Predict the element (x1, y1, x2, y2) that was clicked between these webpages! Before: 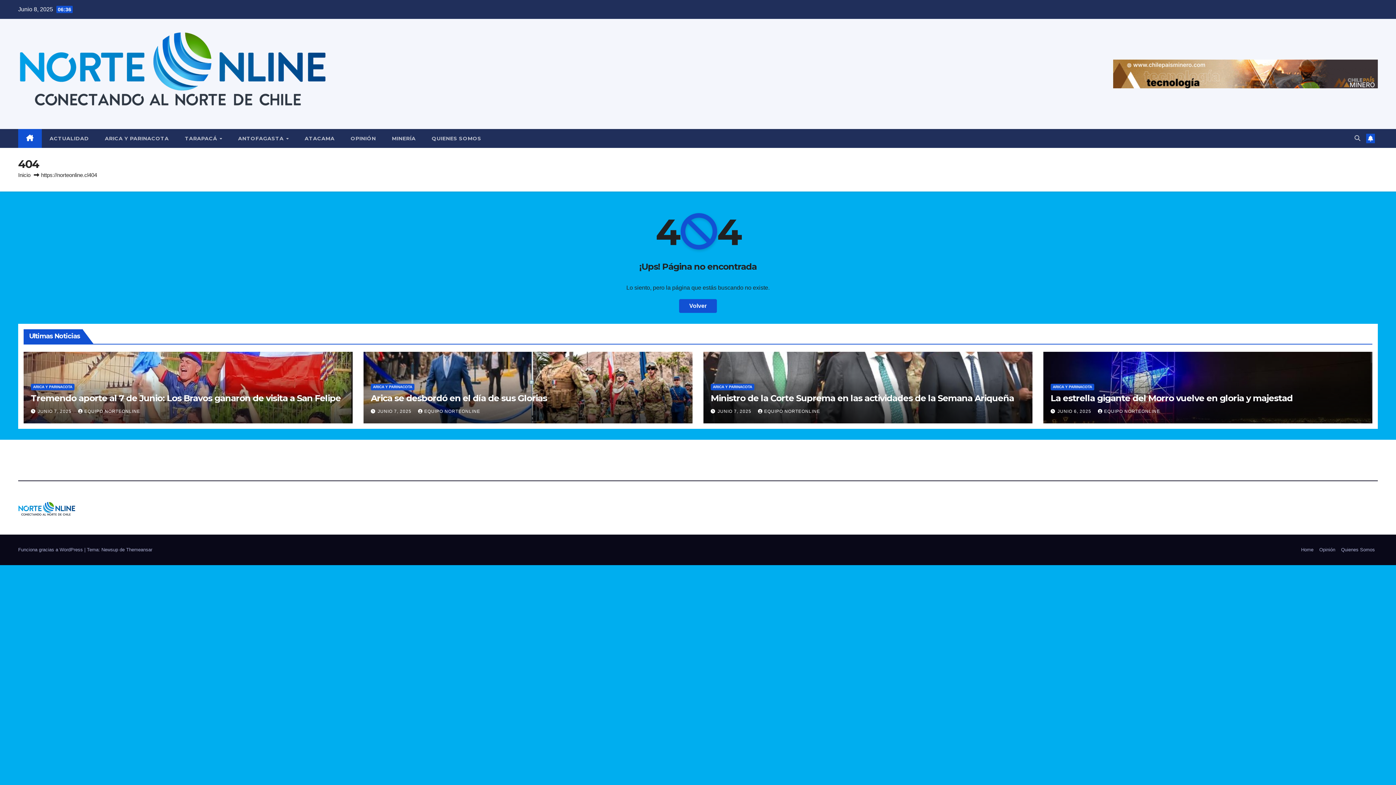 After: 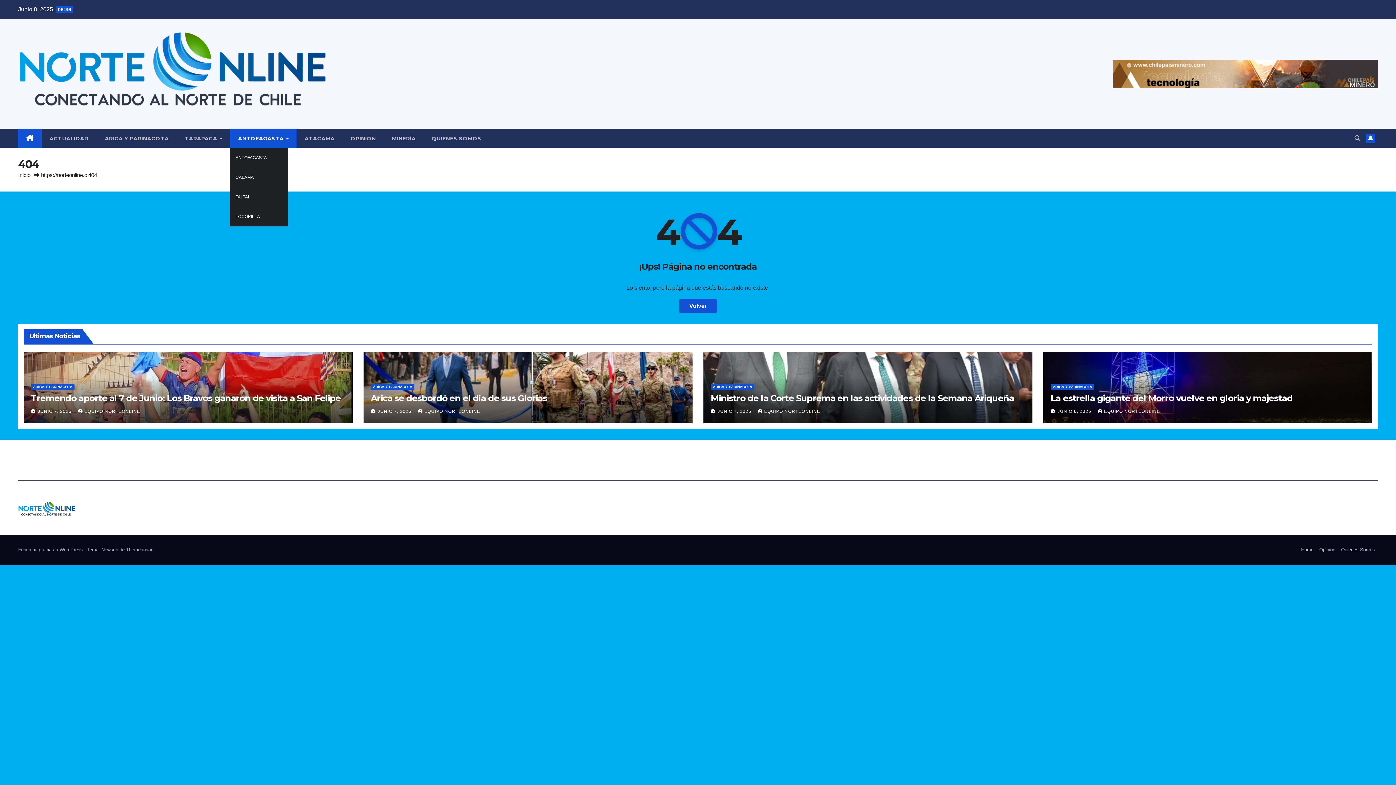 Action: label: ANTOFAGASTA  bbox: (230, 128, 296, 147)